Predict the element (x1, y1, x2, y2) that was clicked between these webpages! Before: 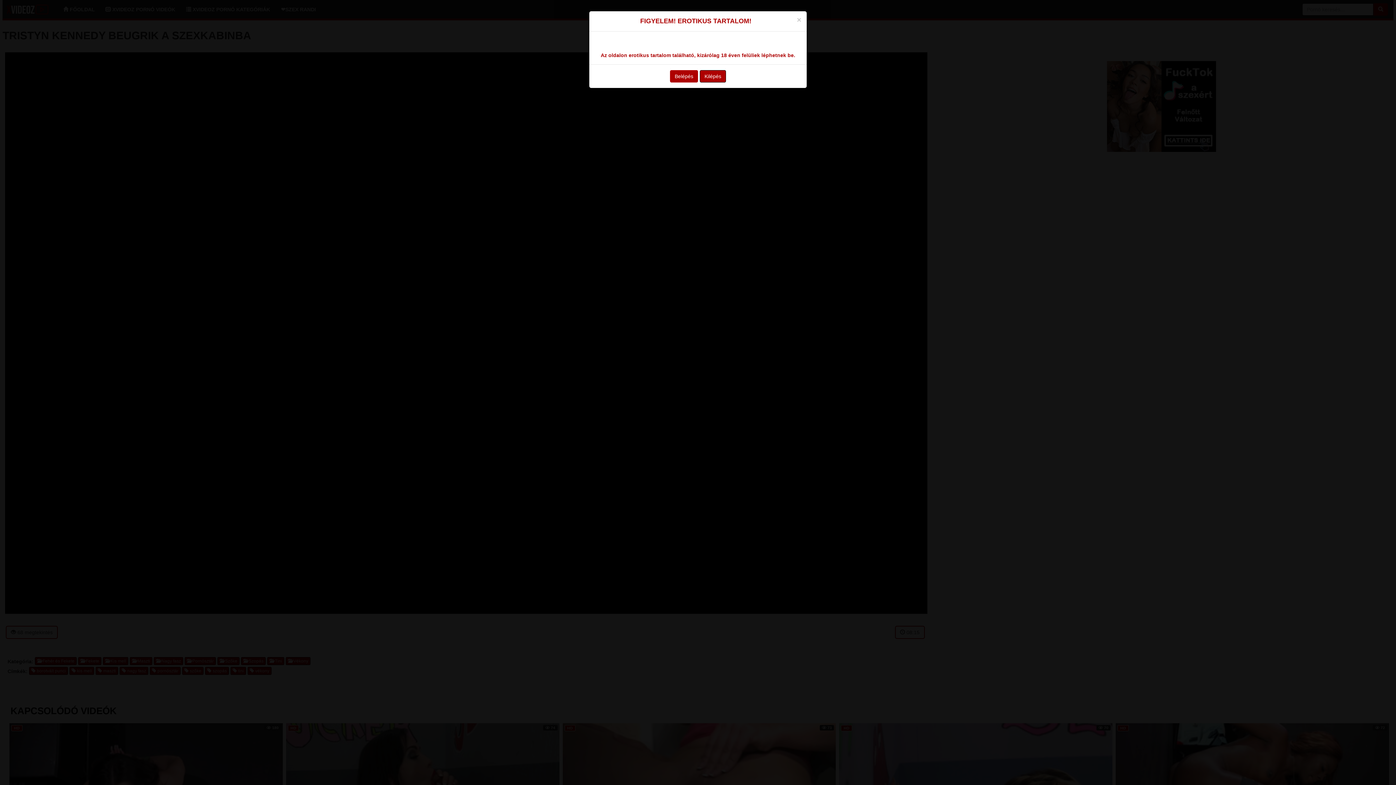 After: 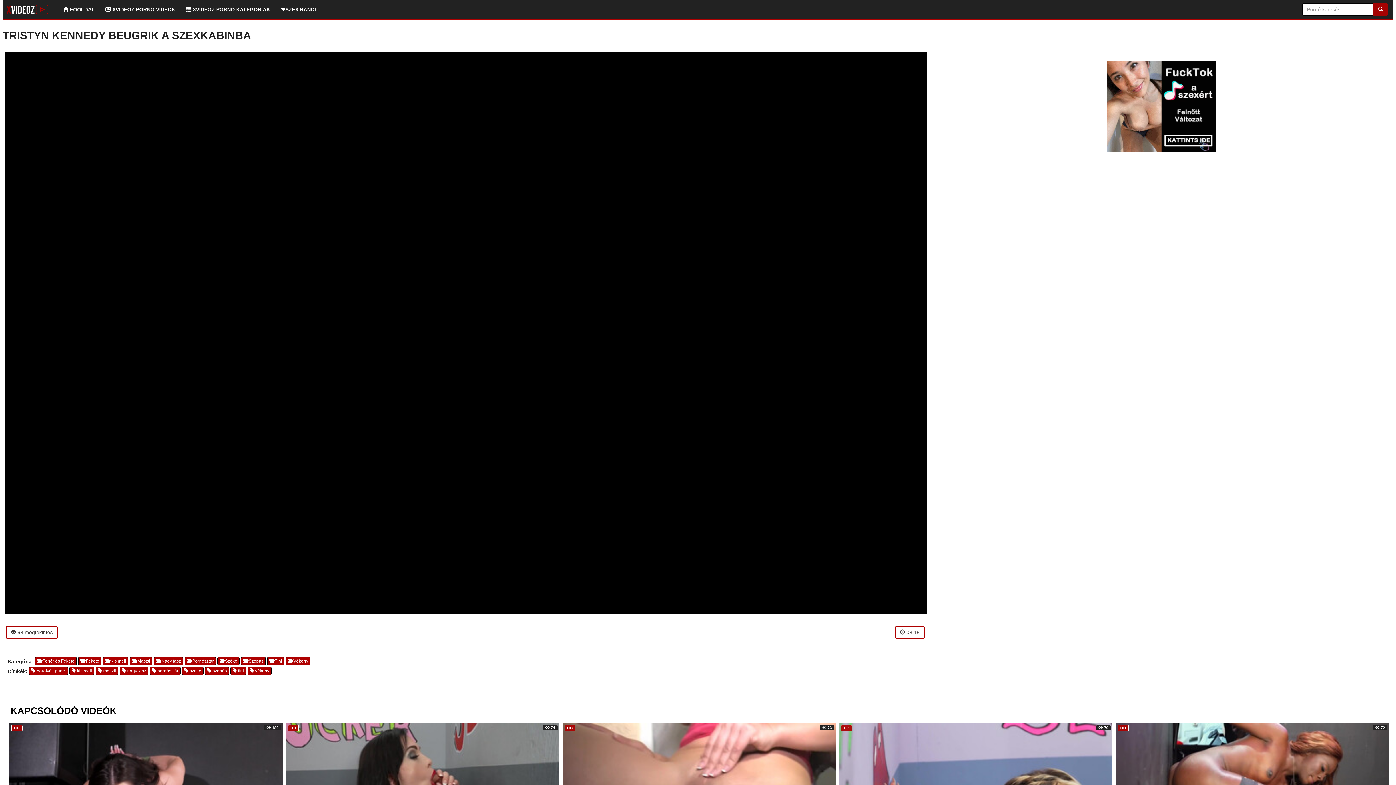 Action: bbox: (797, 16, 801, 23) label: Close